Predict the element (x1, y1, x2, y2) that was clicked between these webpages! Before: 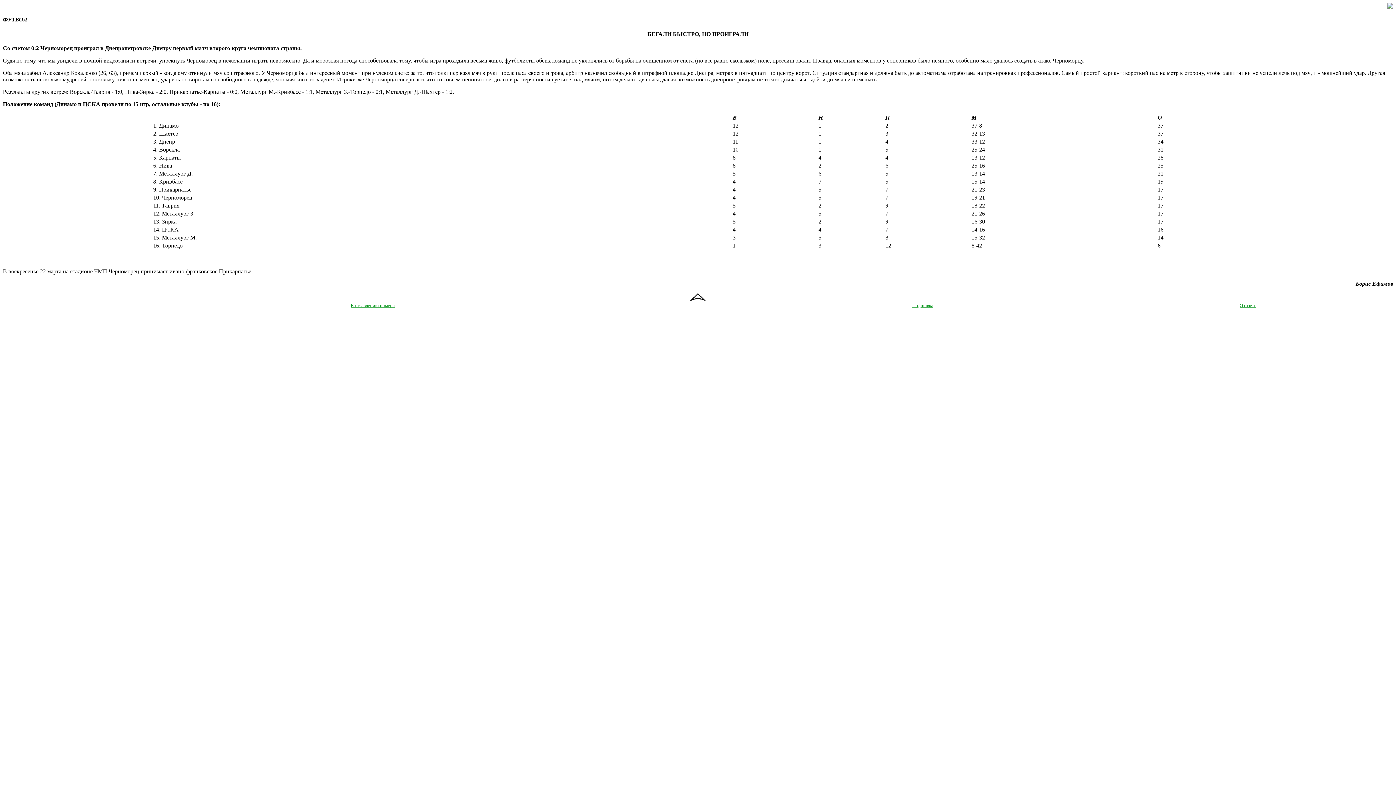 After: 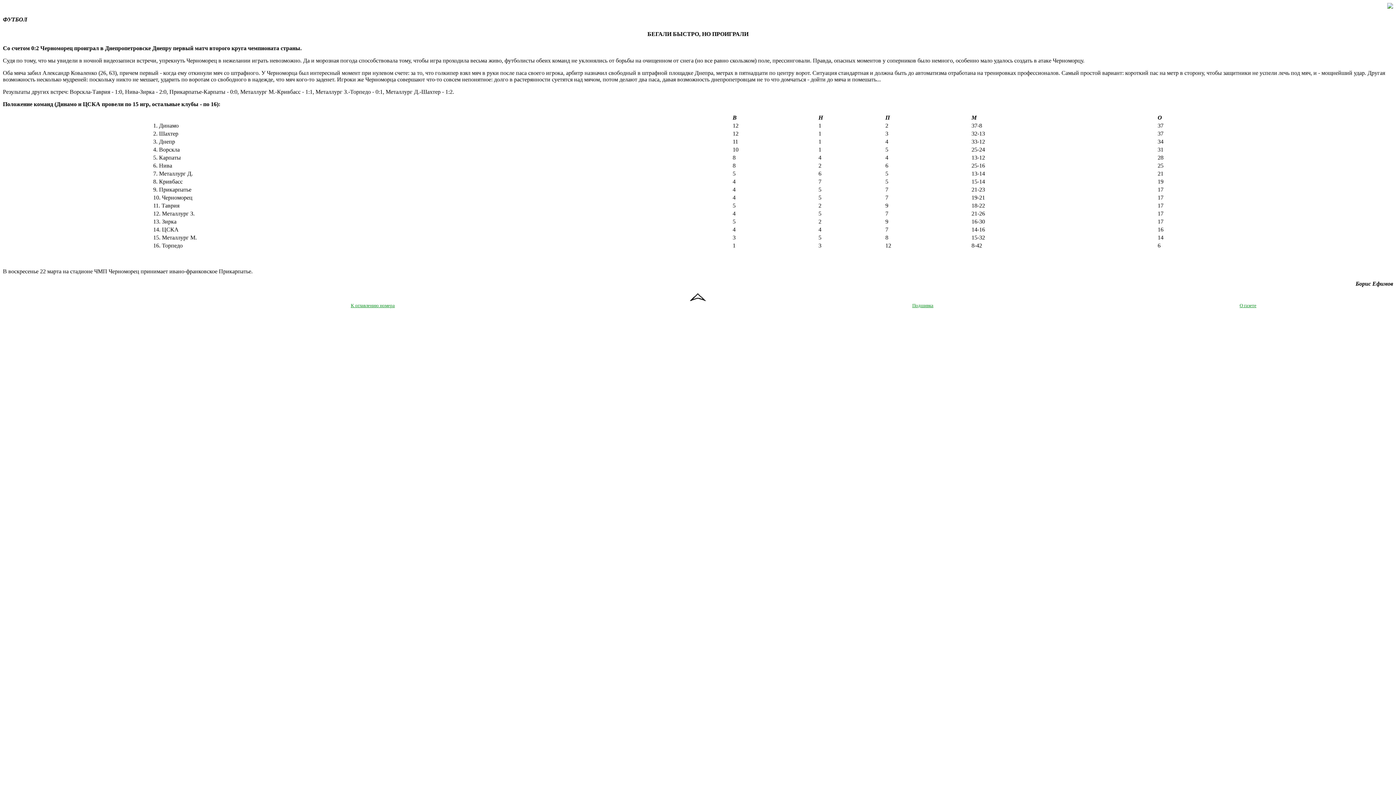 Action: label: 

К оглавлению номера	Подшивка	О газете
		 bbox: (2, 296, 1393, 350)